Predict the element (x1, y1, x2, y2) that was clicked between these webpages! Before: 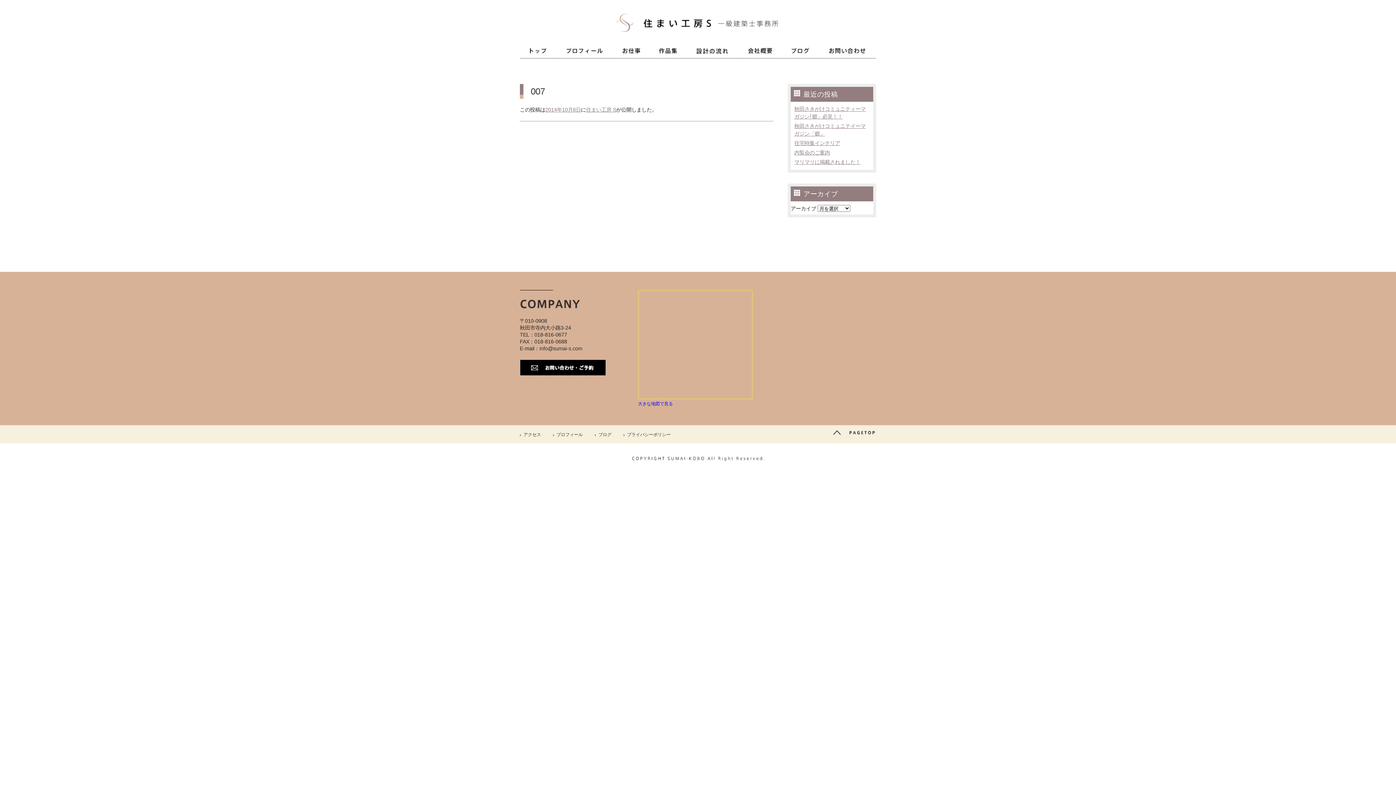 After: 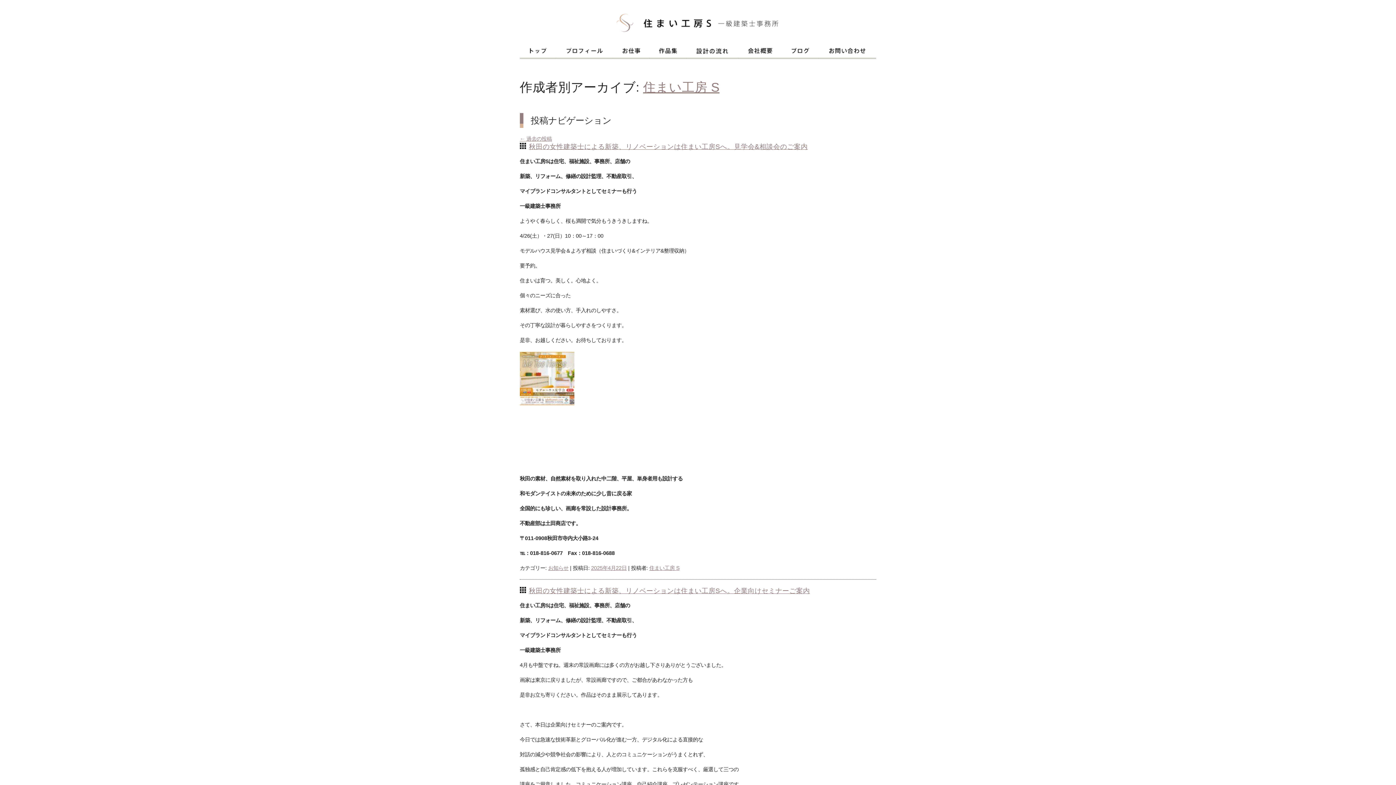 Action: bbox: (586, 106, 616, 112) label: 住まい工房 S